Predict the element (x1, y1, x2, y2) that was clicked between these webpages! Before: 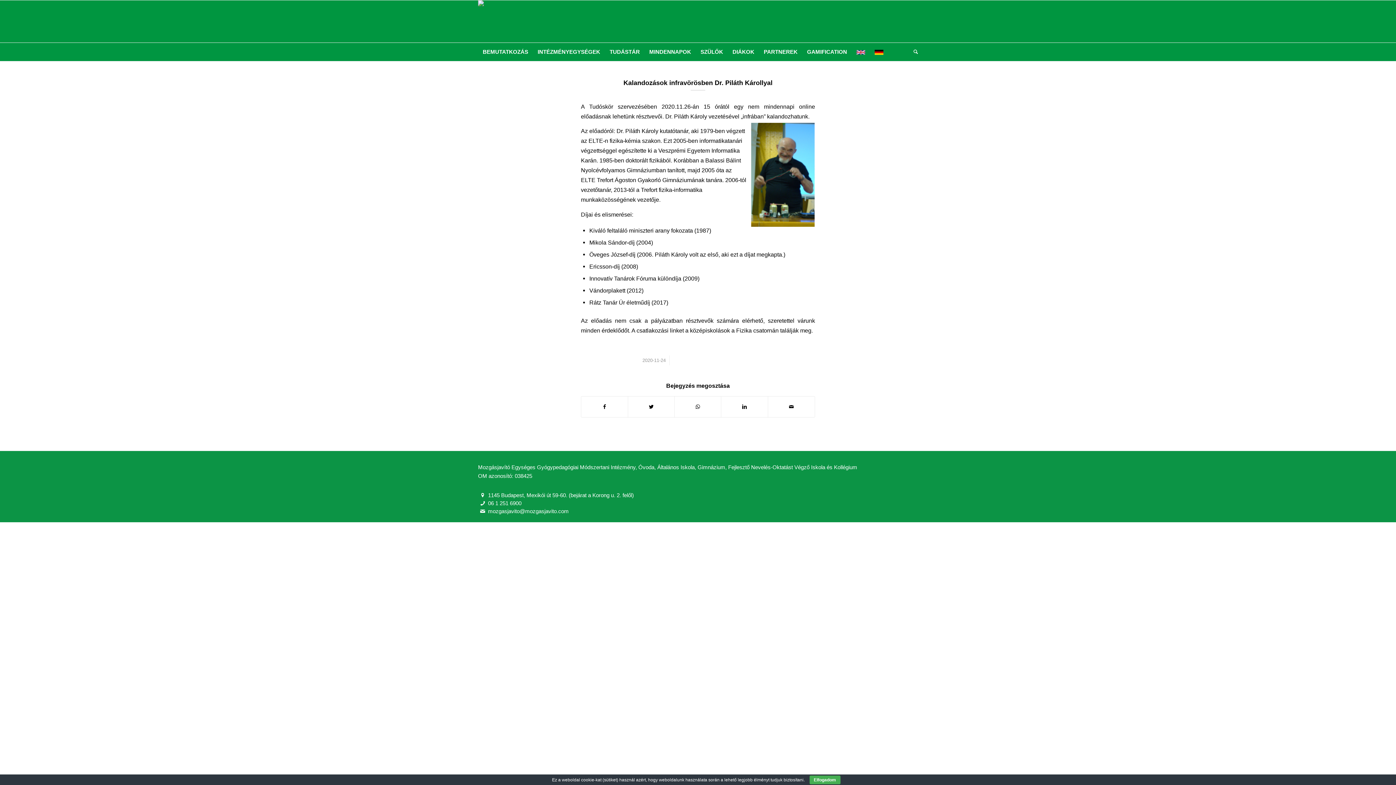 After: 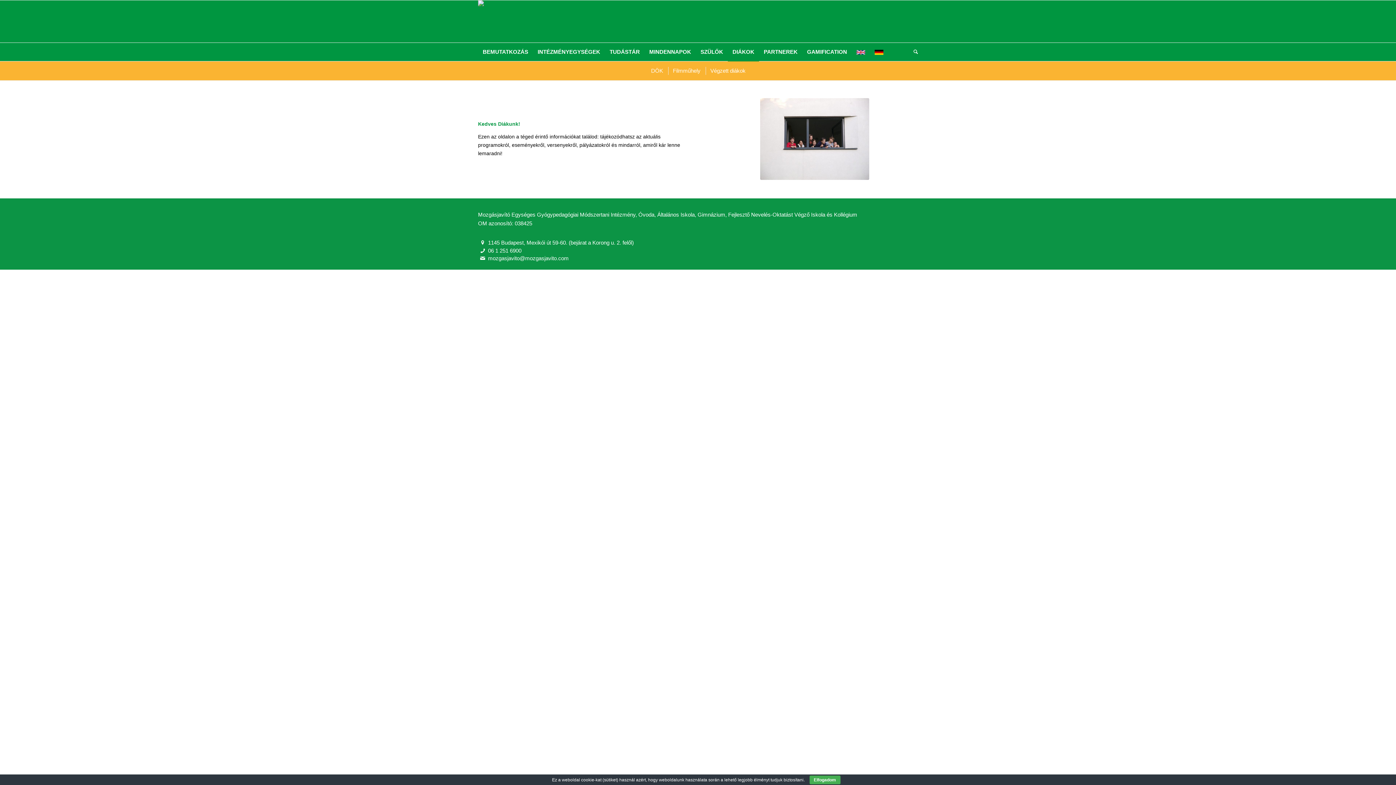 Action: label: DIÁKOK bbox: (728, 42, 759, 61)